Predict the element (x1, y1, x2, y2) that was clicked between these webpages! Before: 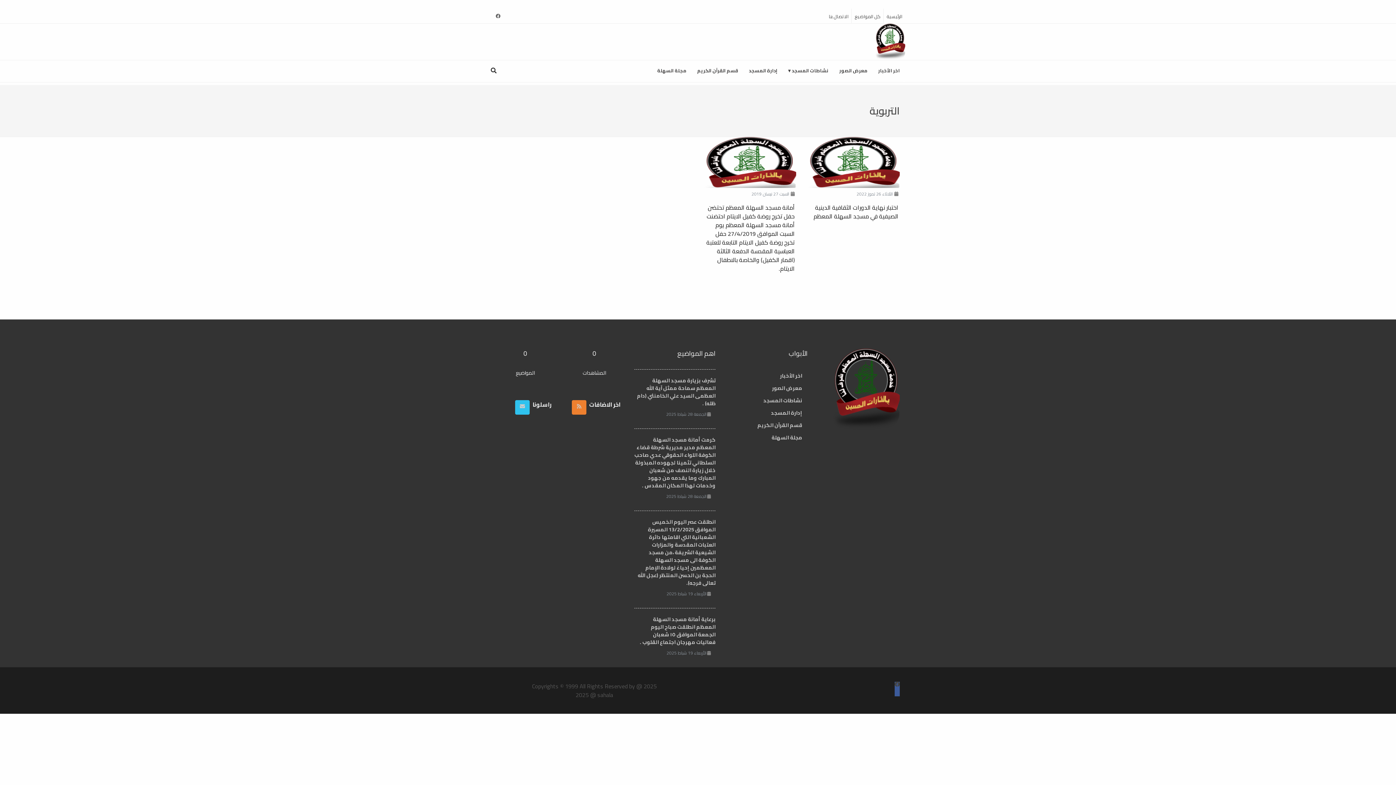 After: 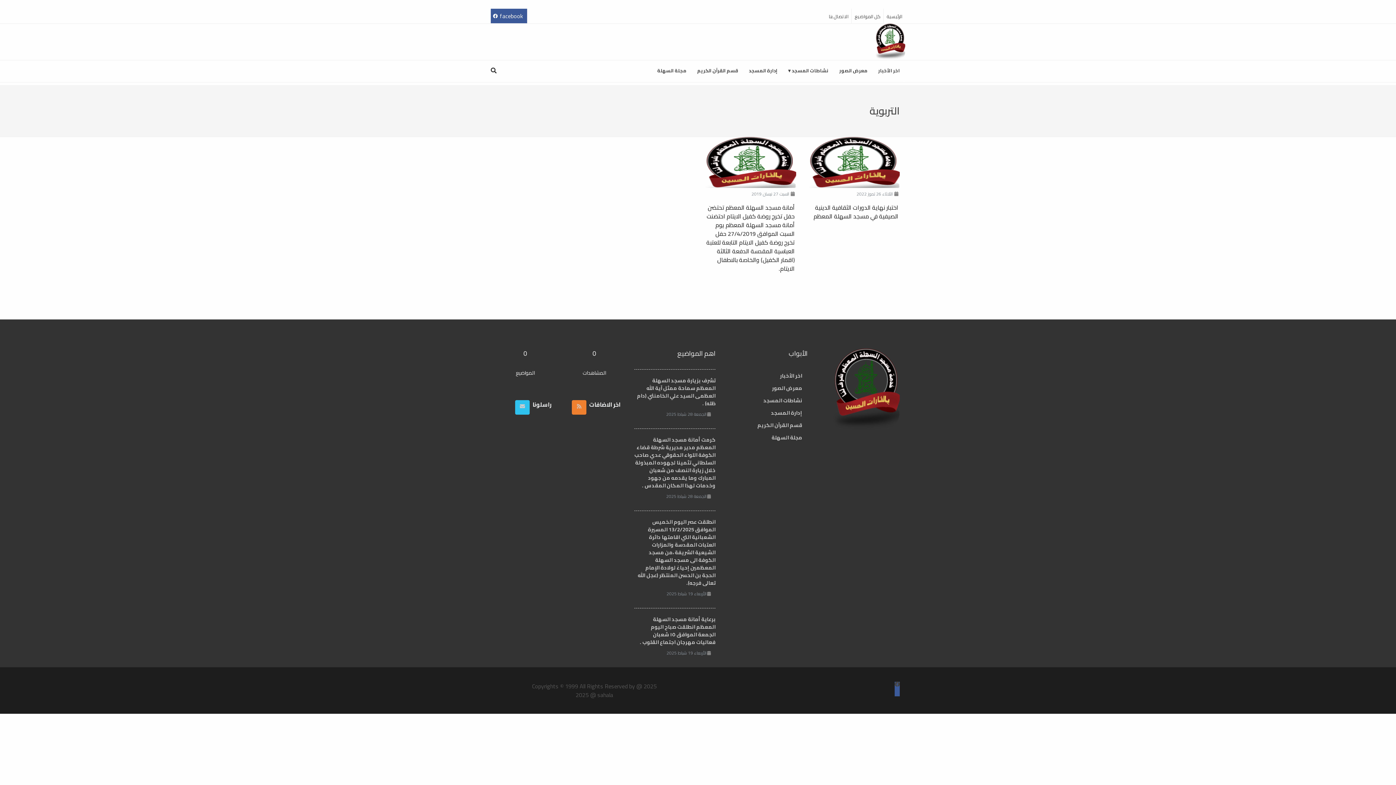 Action: bbox: (490, 8, 505, 23) label: facebook